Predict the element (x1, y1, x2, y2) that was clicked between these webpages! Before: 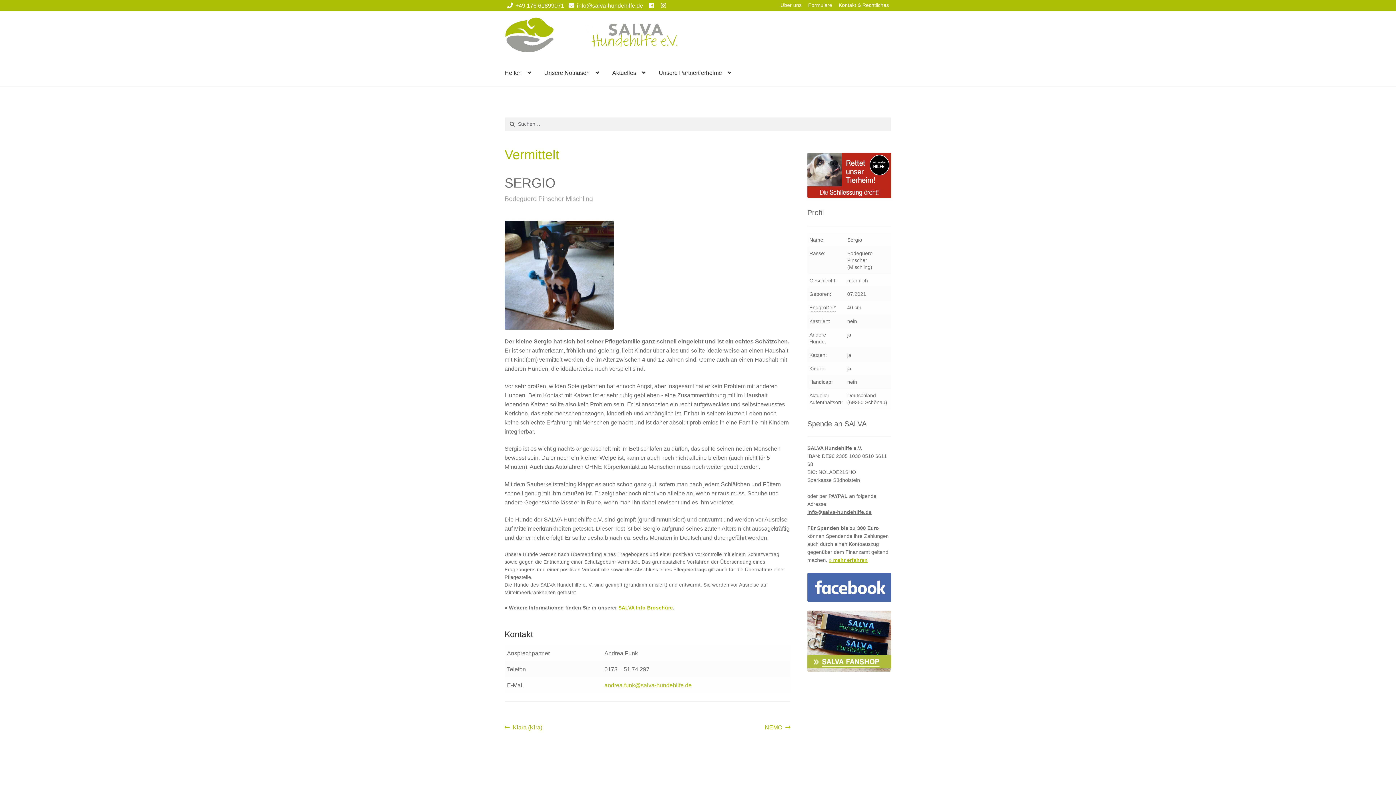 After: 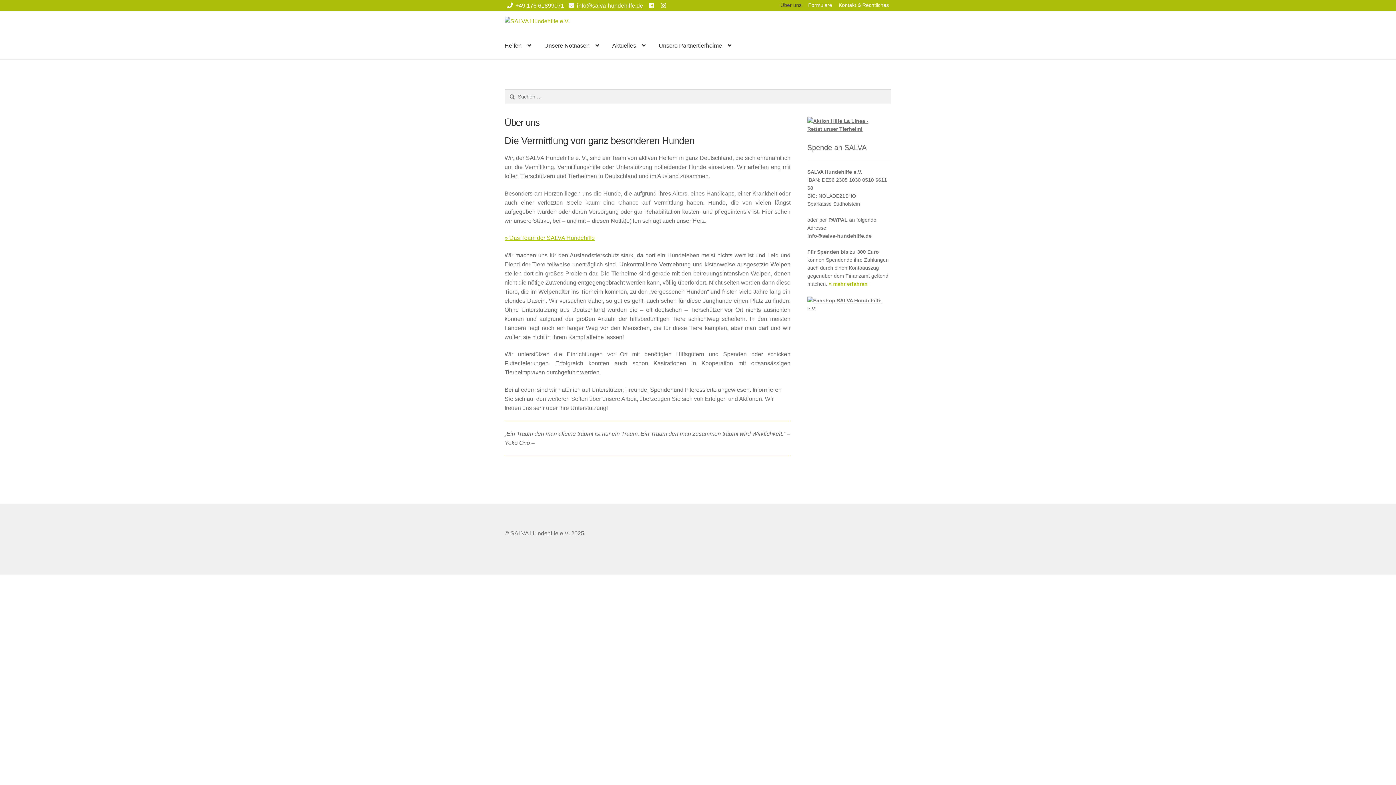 Action: bbox: (778, 0, 804, 10) label: Über uns